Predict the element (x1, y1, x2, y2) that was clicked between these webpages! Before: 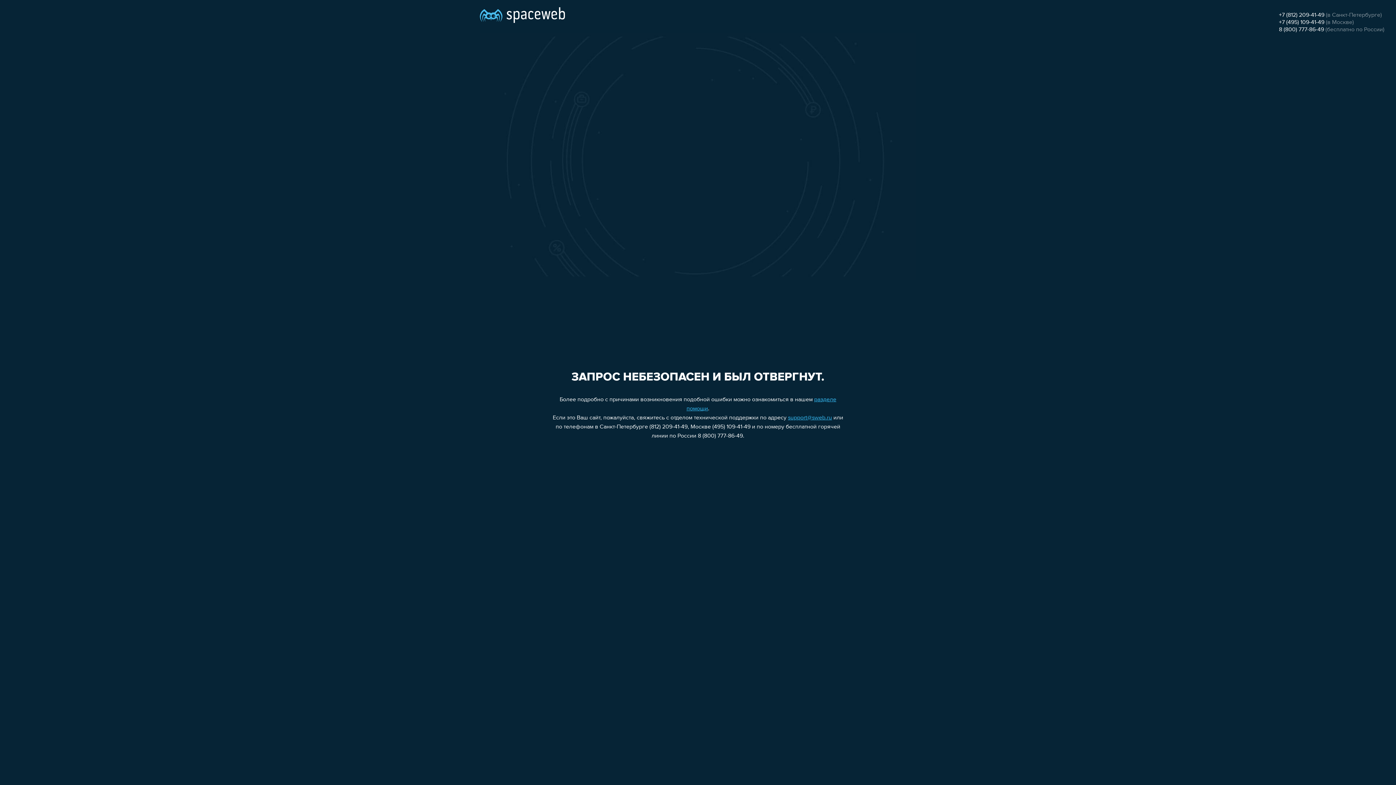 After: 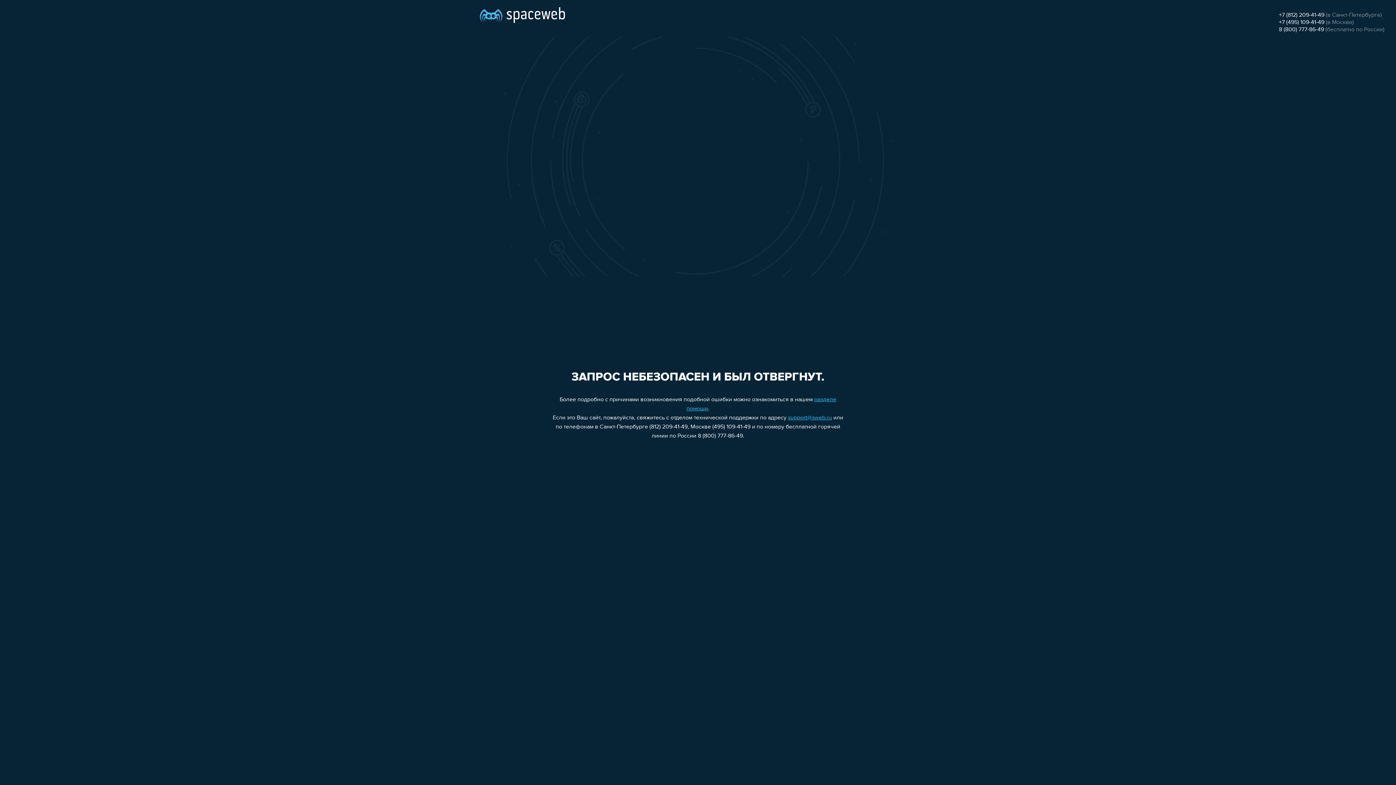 Action: label: +7 (495) 109-41-49 bbox: (1279, 19, 1324, 25)